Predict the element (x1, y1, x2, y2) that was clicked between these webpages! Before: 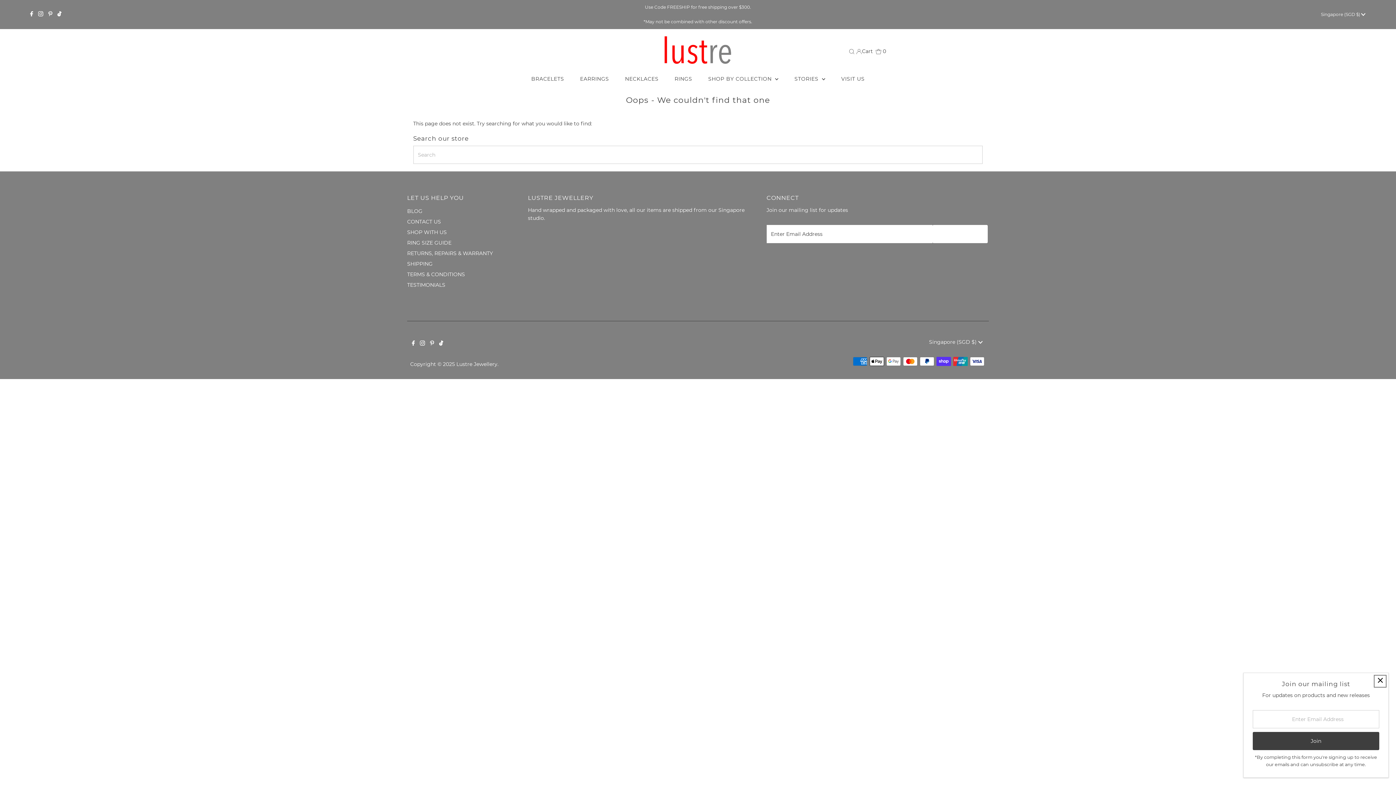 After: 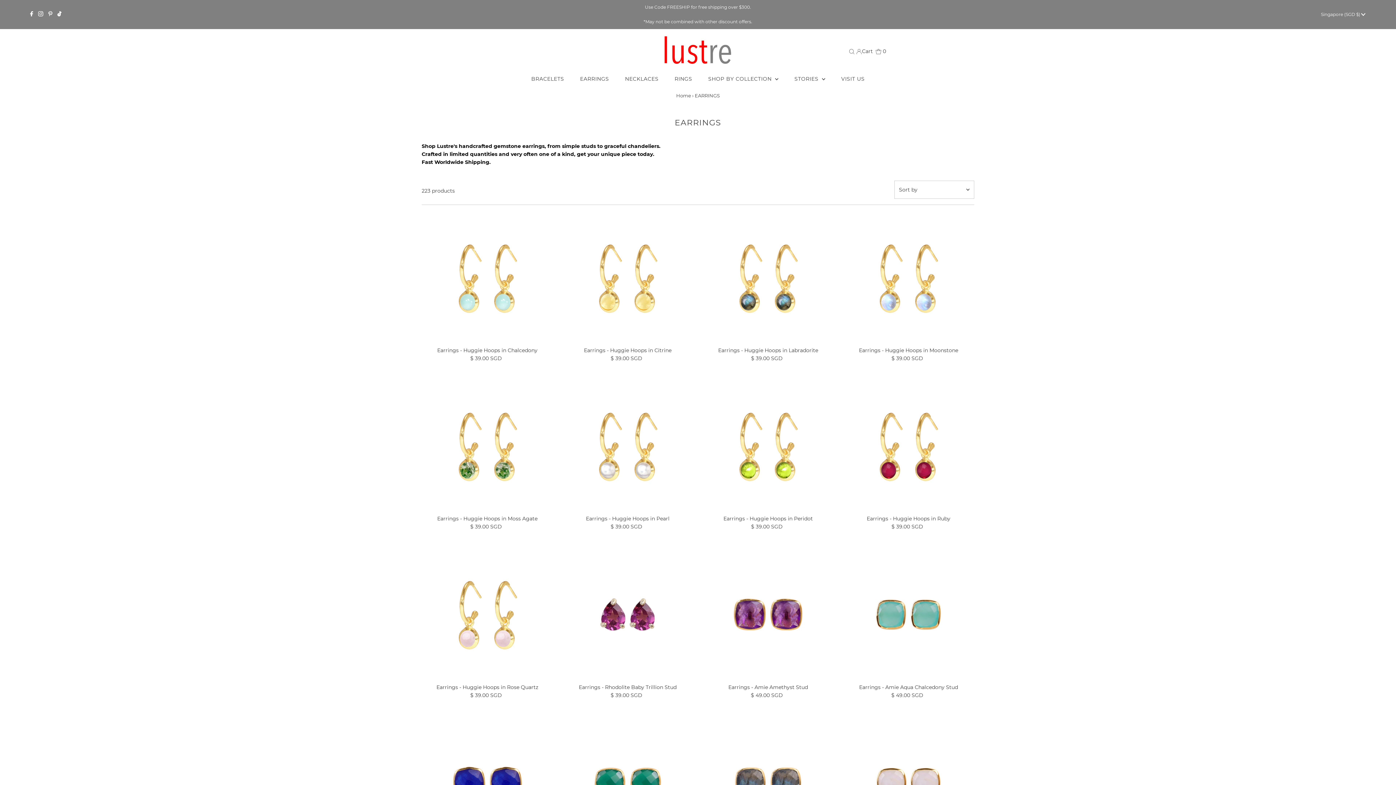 Action: label: EARRINGS bbox: (572, 73, 616, 84)